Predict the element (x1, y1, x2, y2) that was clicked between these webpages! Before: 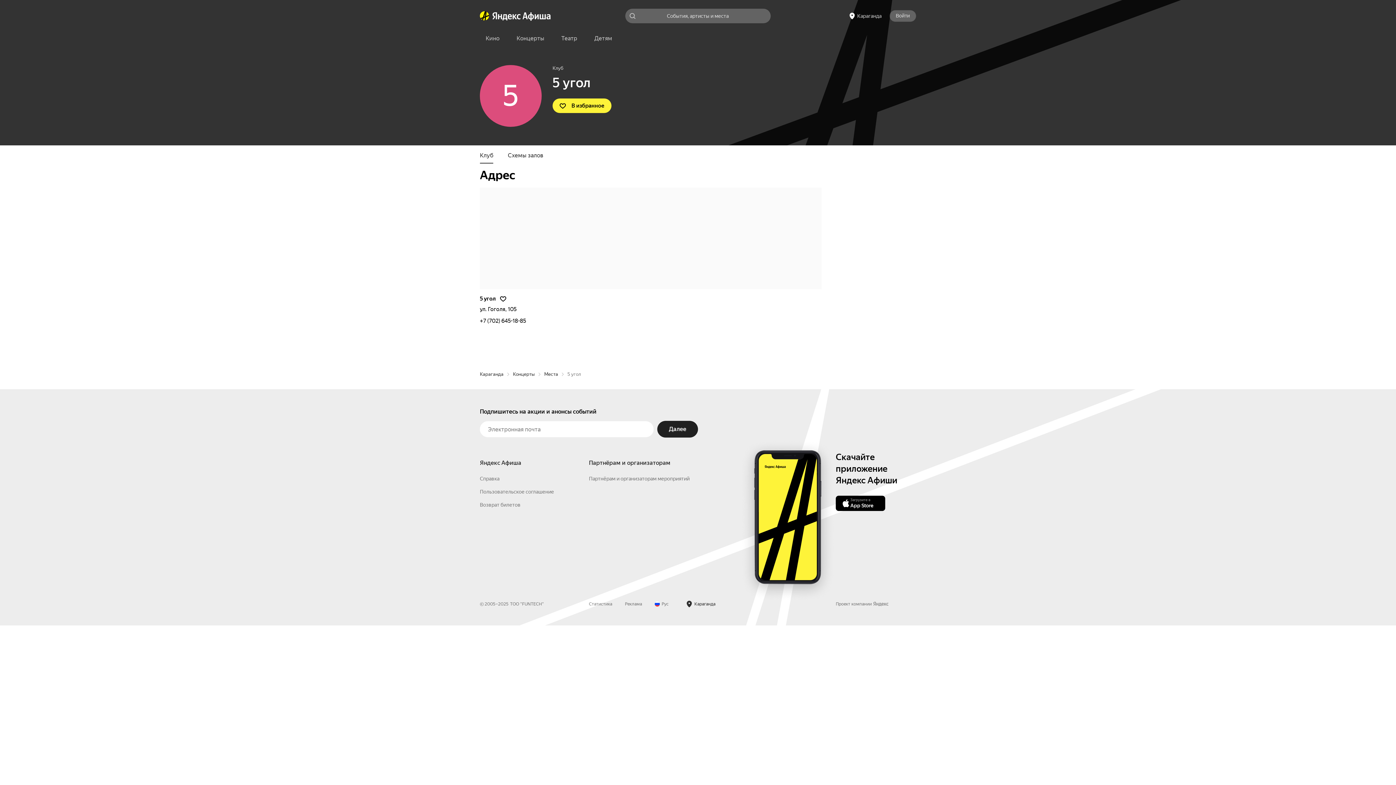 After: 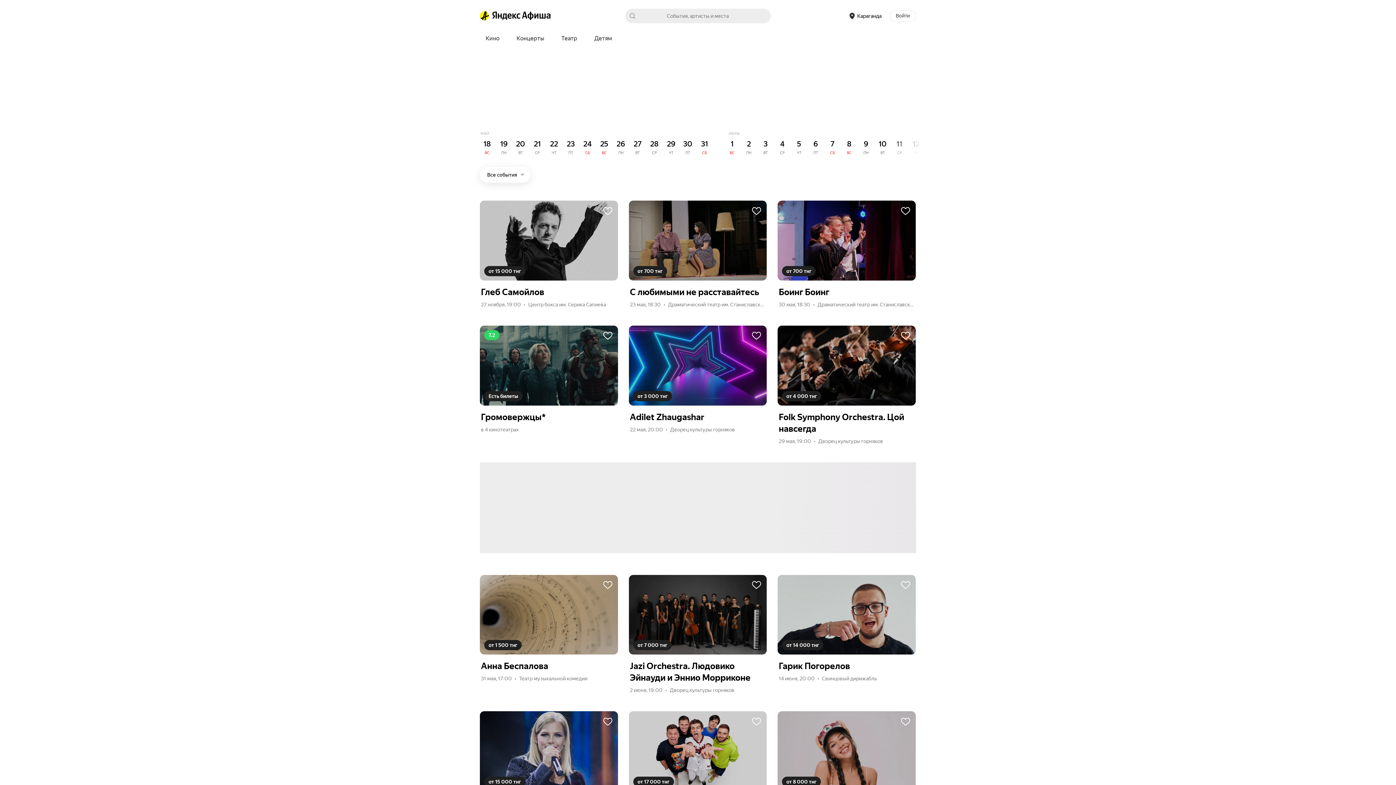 Action: bbox: (492, 10, 550, 20) label: Главная страница Яндекс Афиши